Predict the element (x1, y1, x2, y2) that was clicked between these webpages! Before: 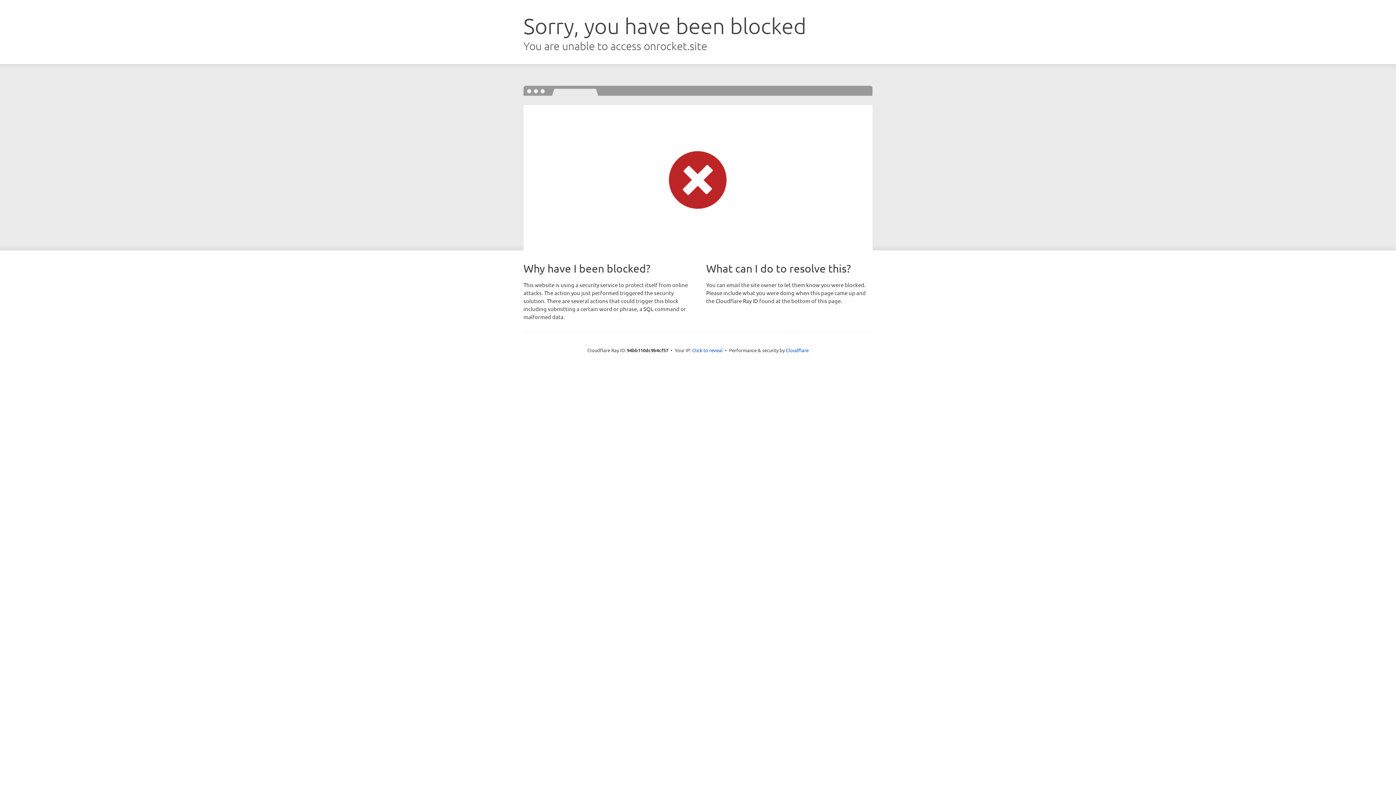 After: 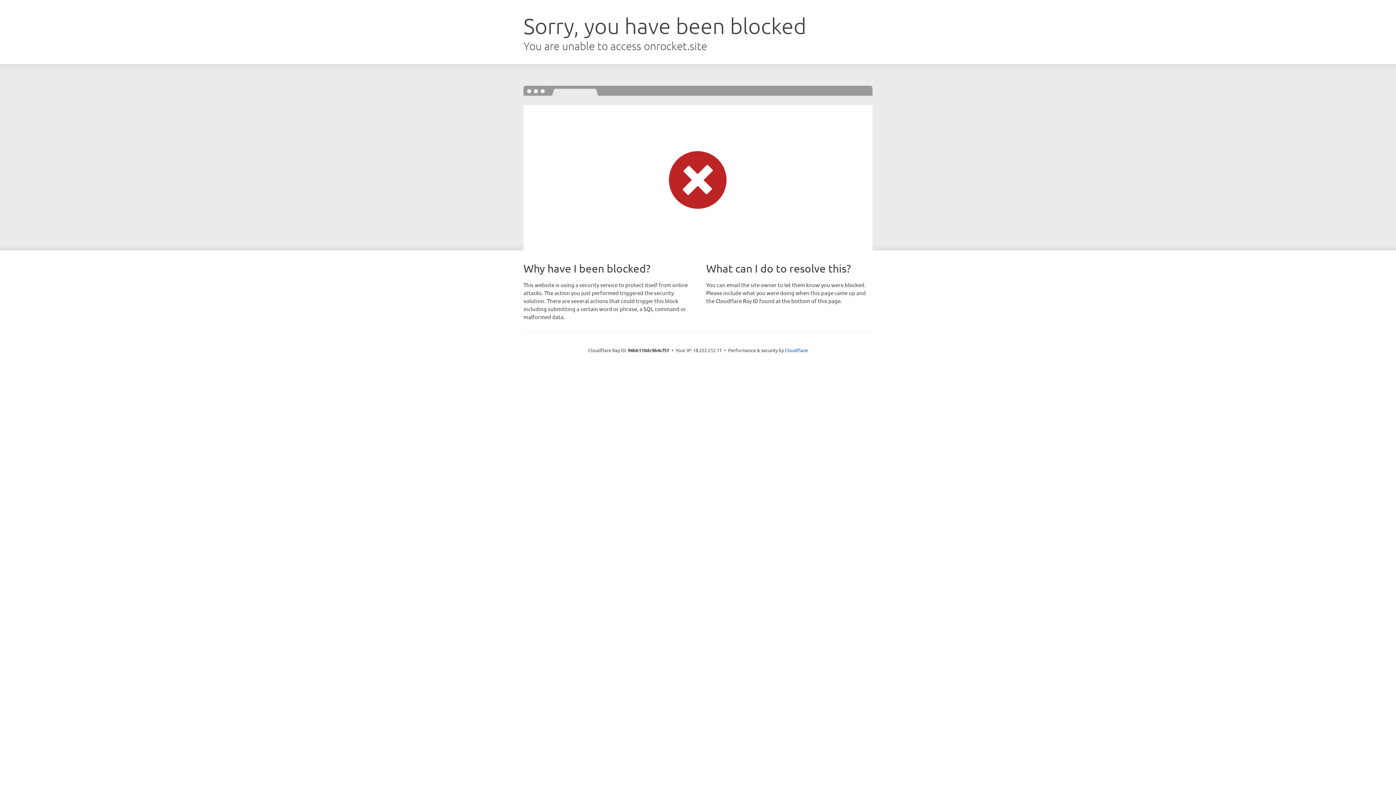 Action: label: Click to reveal bbox: (692, 346, 722, 353)